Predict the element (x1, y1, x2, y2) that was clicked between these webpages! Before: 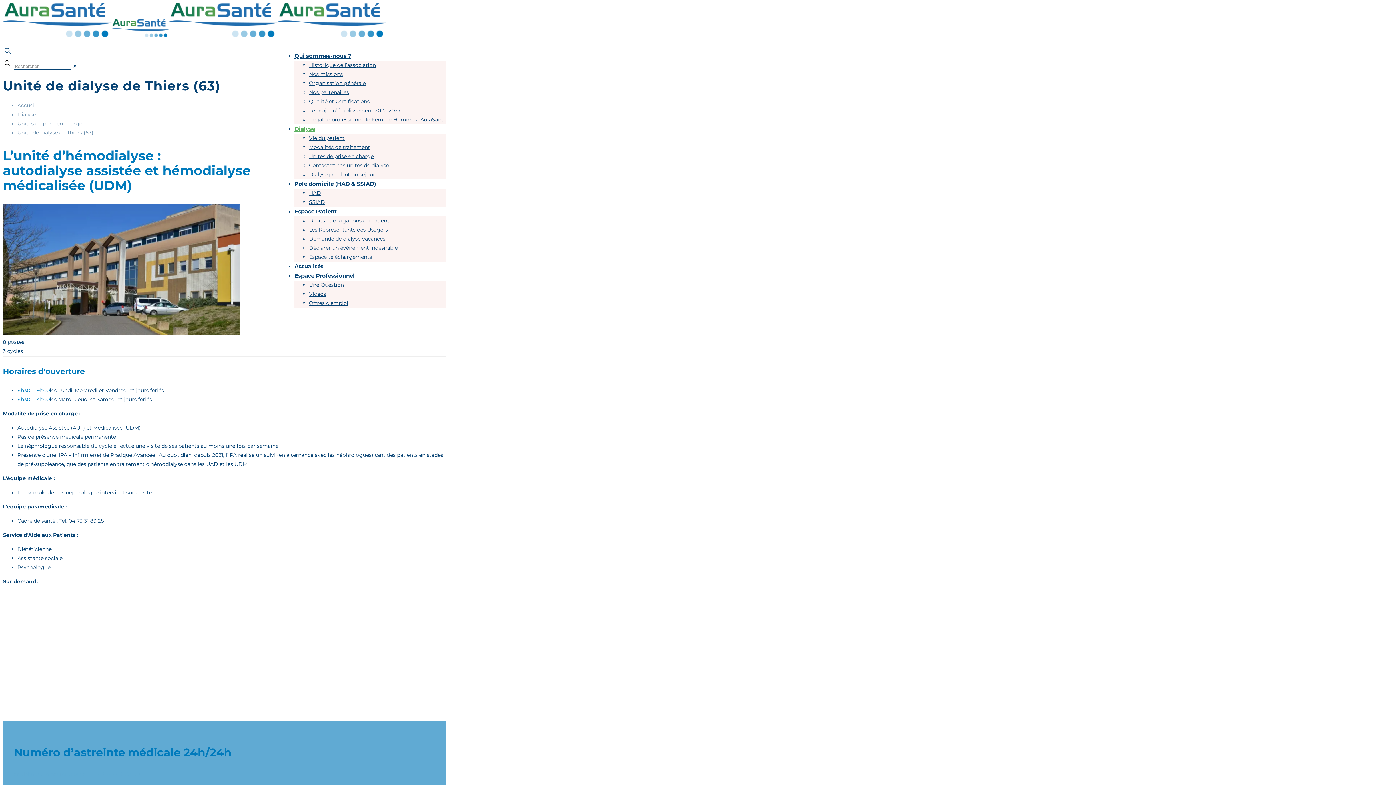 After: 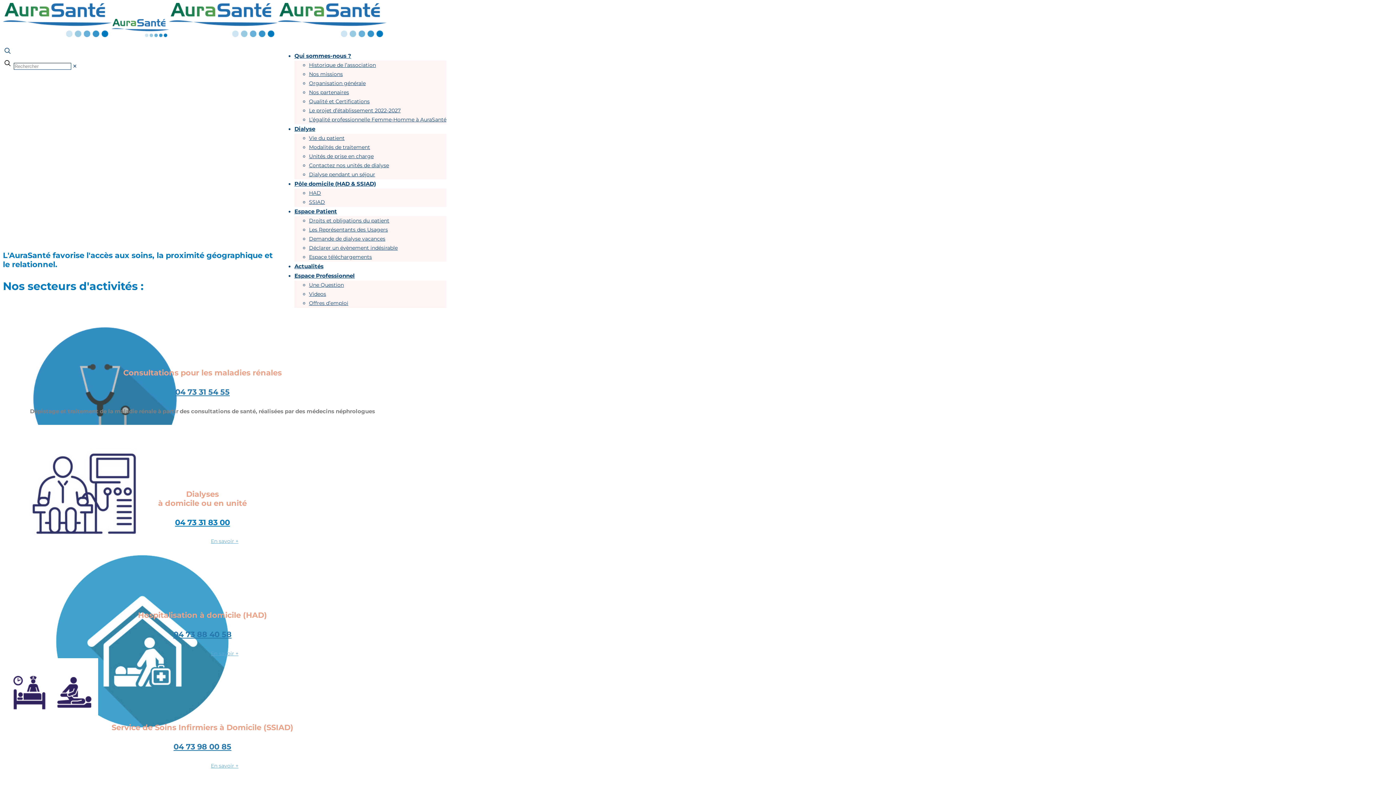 Action: bbox: (17, 102, 36, 108) label: Accueil